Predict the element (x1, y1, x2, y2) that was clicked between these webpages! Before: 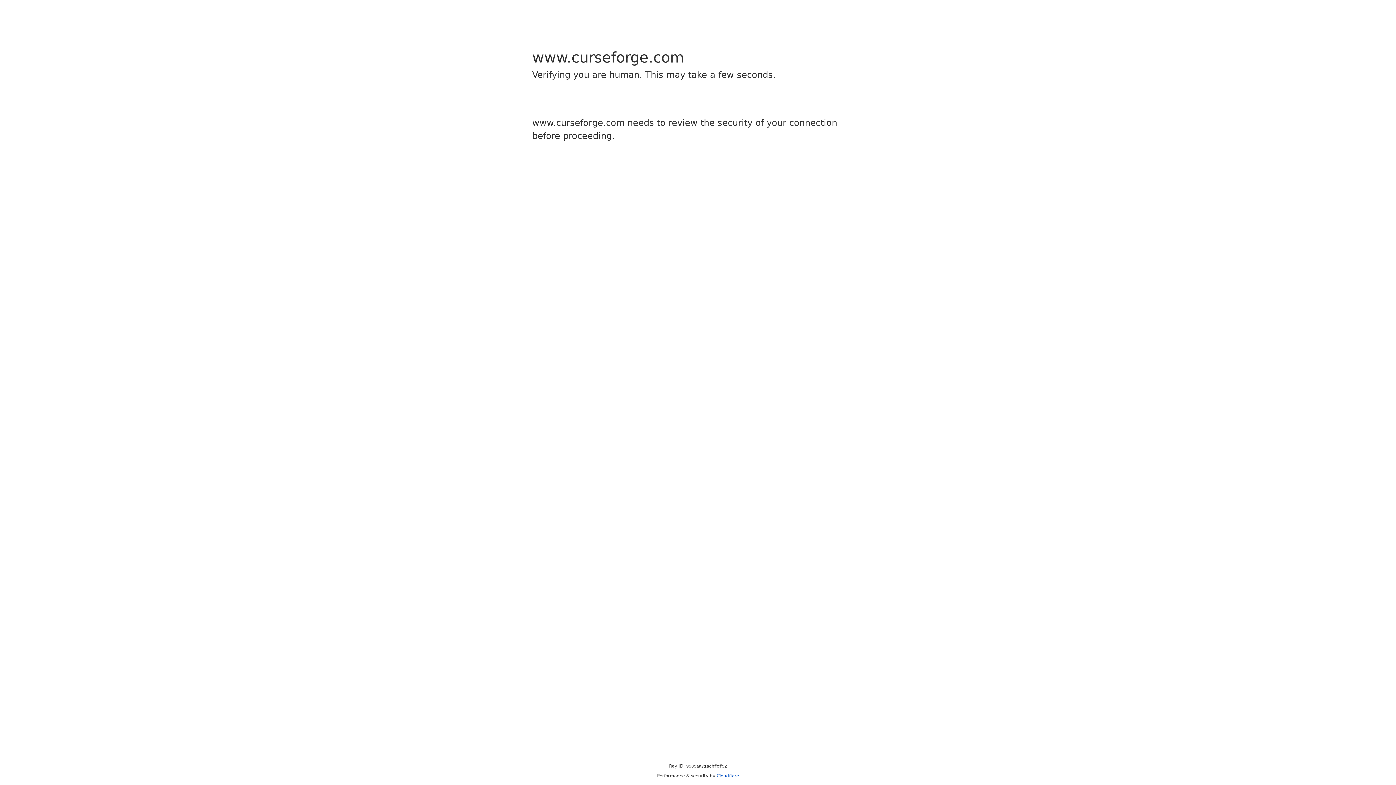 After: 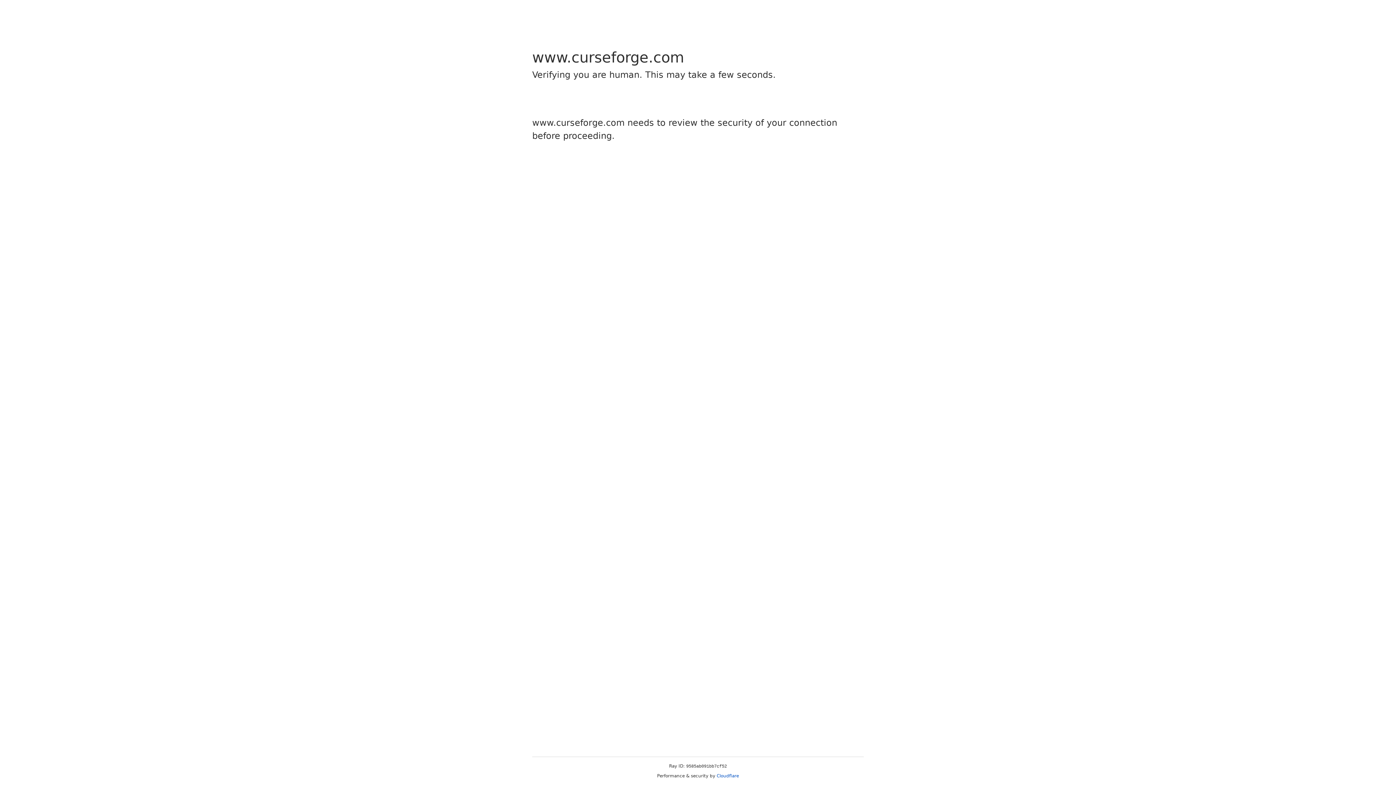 Action: label: Cloudflare bbox: (716, 773, 739, 778)